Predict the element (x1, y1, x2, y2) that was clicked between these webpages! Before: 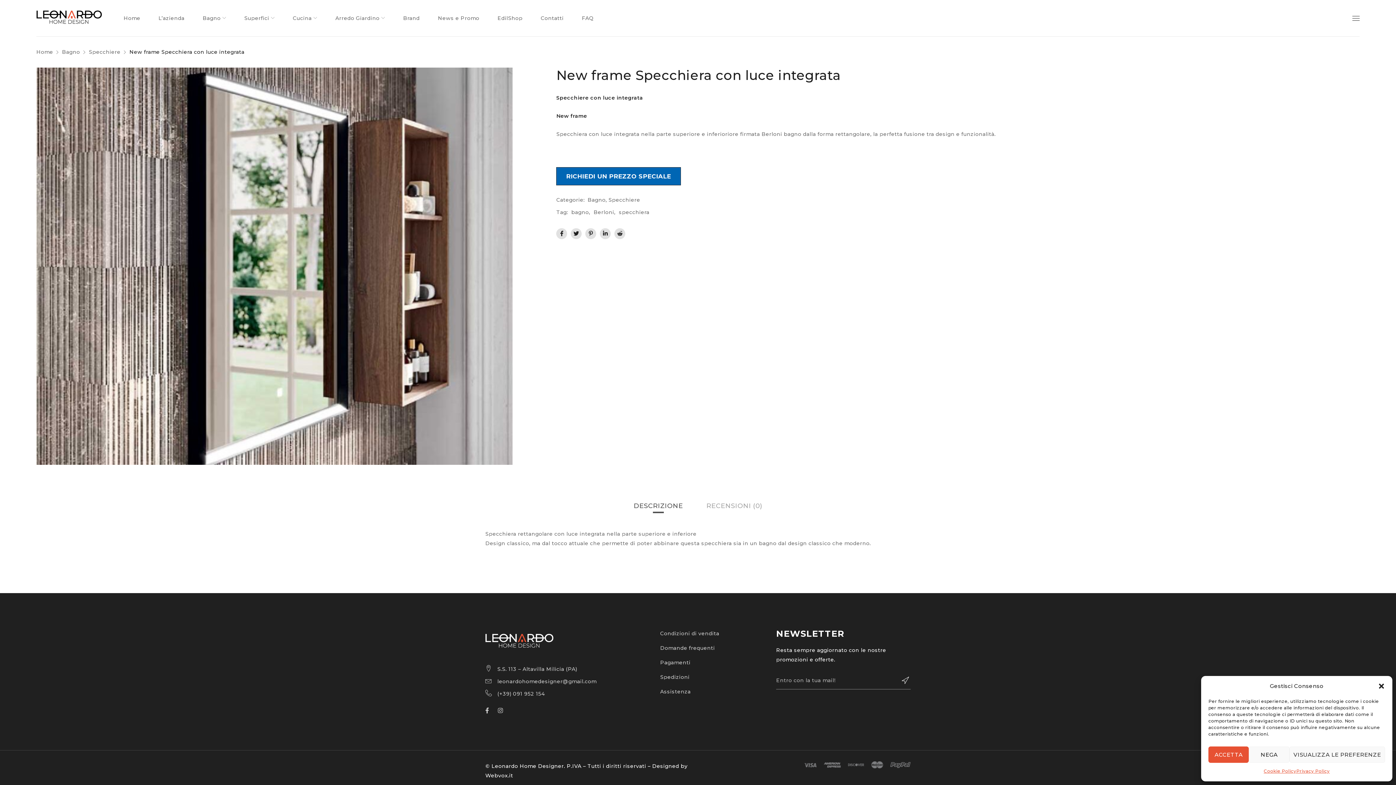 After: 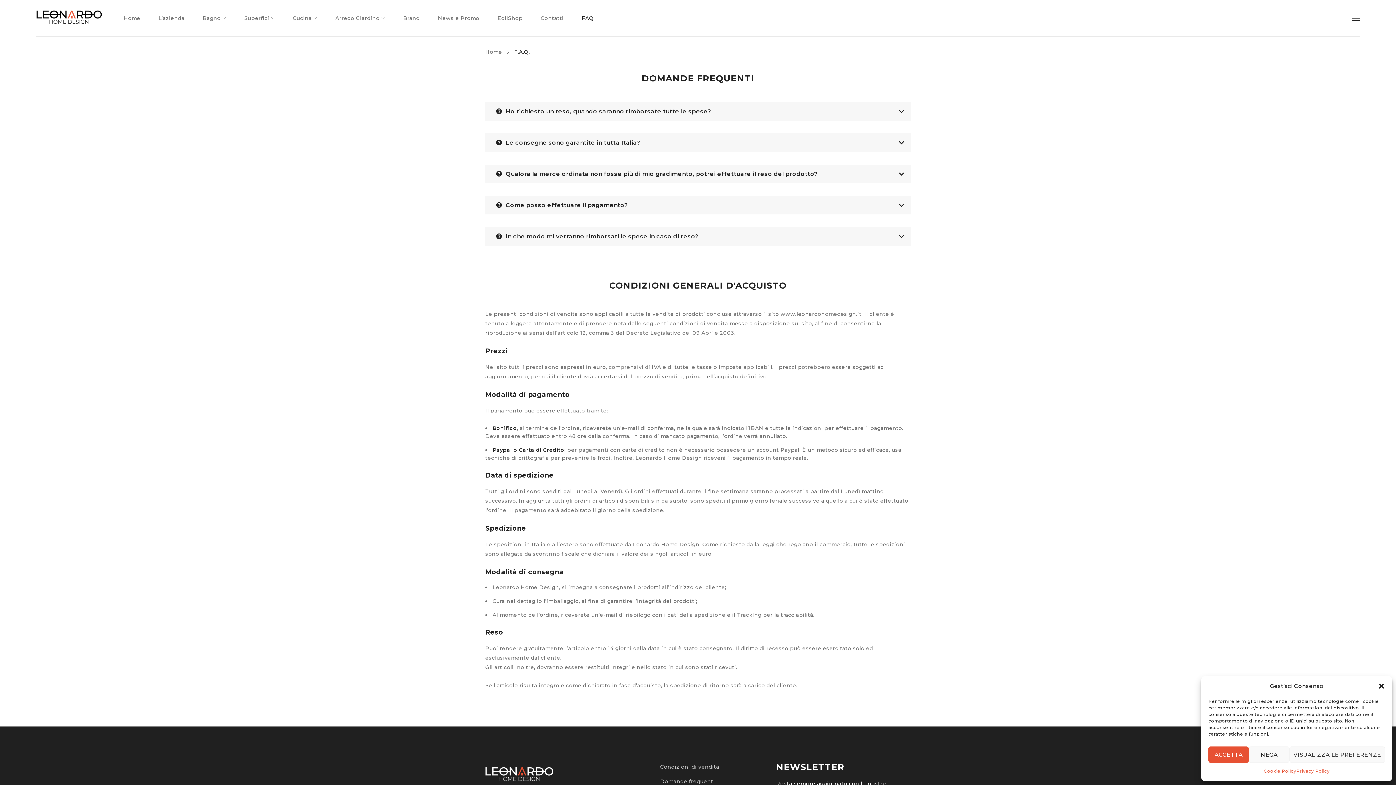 Action: bbox: (660, 644, 715, 651) label: Domande frequenti